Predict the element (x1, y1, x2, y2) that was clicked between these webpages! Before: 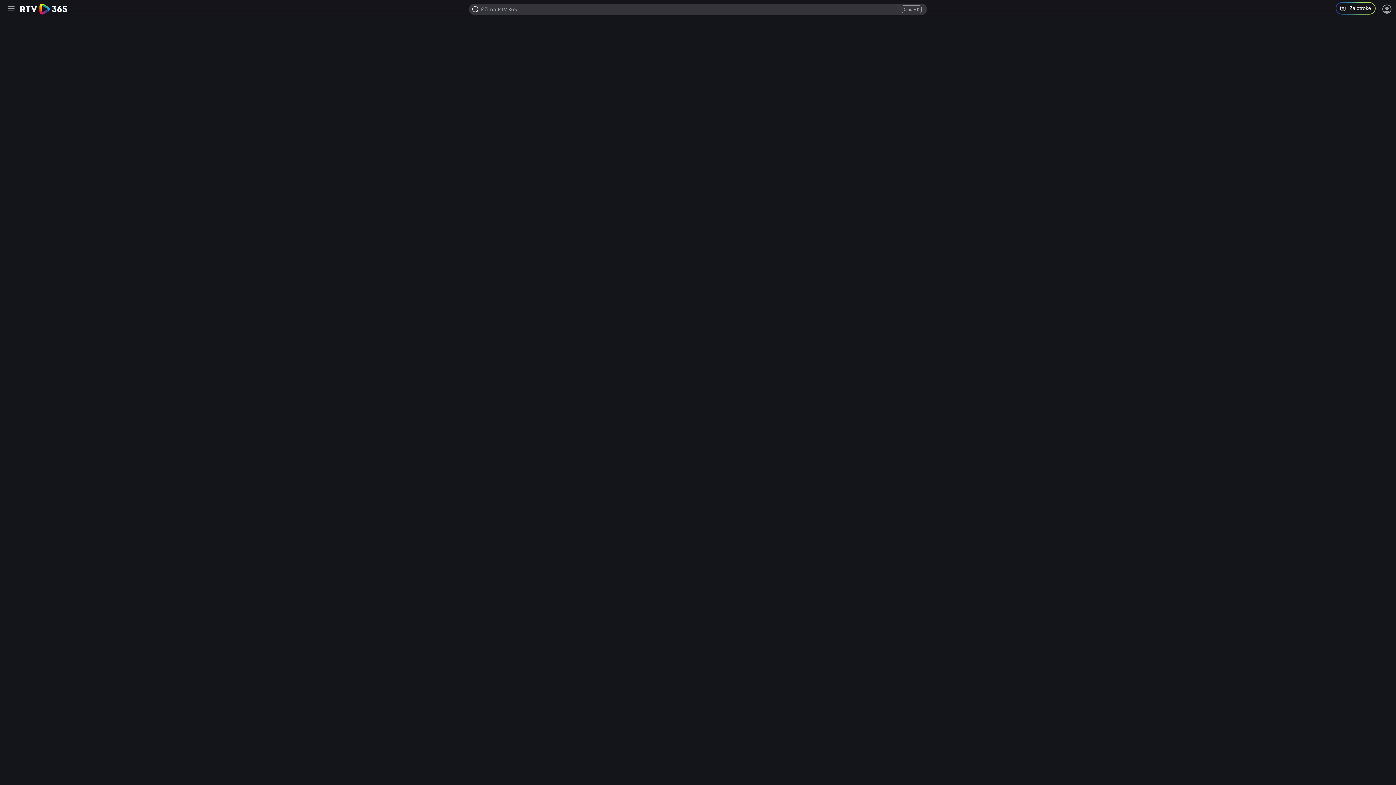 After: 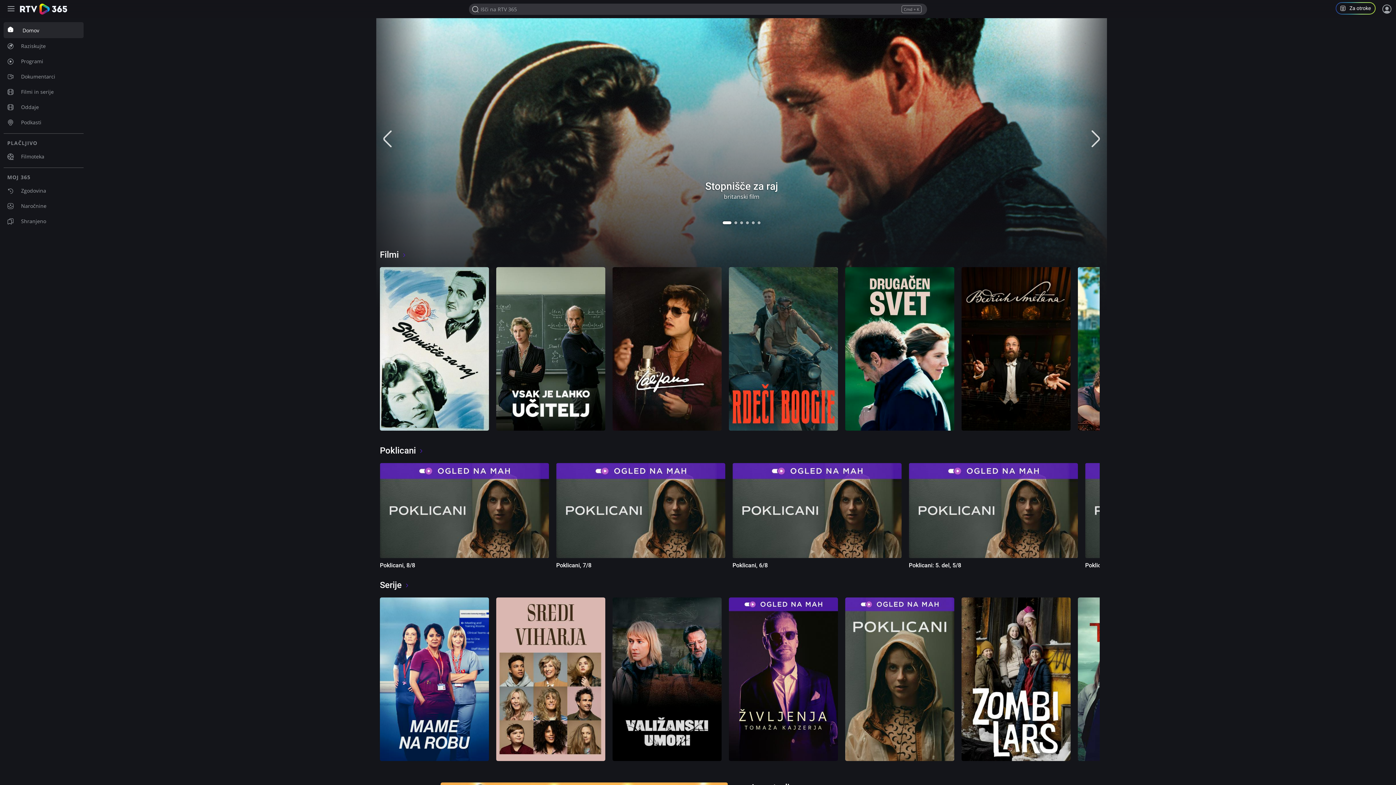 Action: bbox: (20, 3, 67, 14)